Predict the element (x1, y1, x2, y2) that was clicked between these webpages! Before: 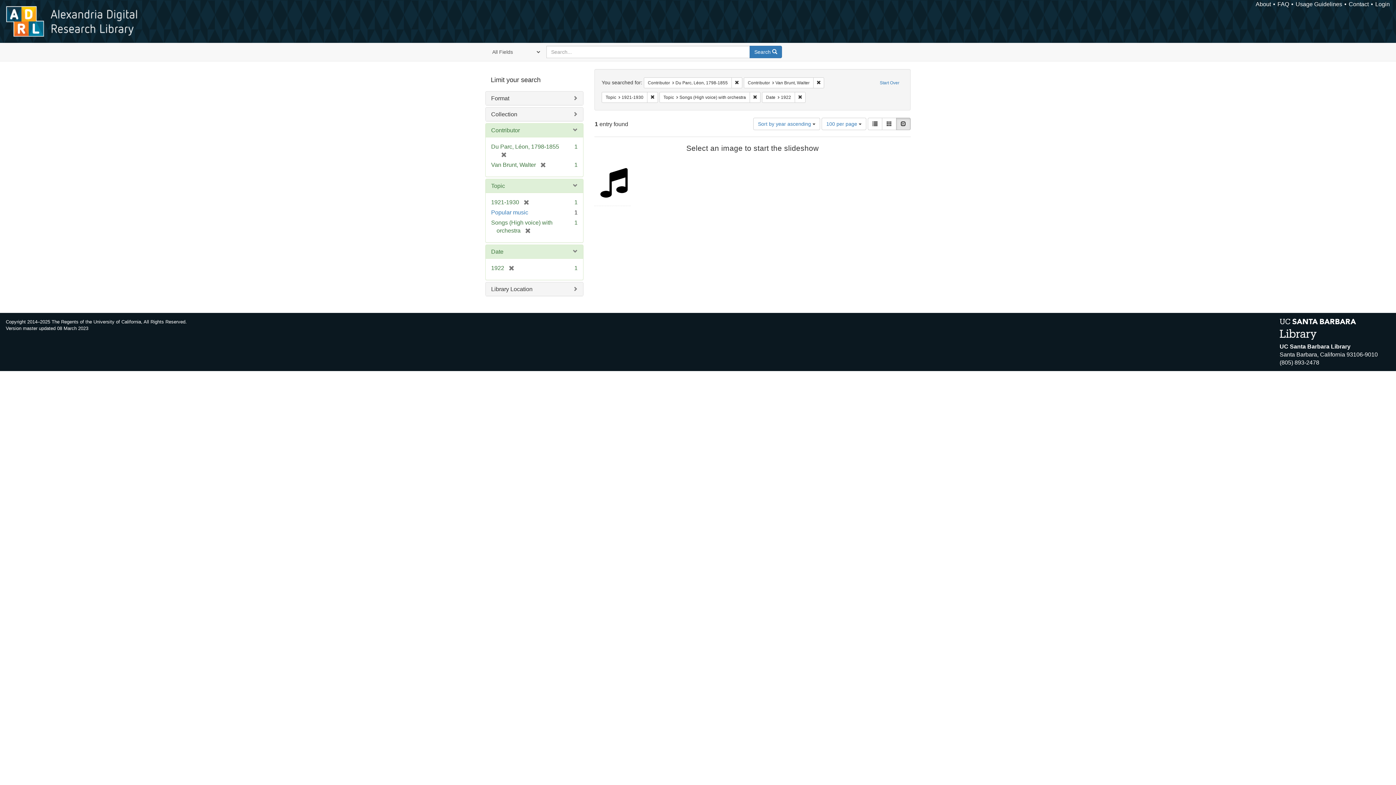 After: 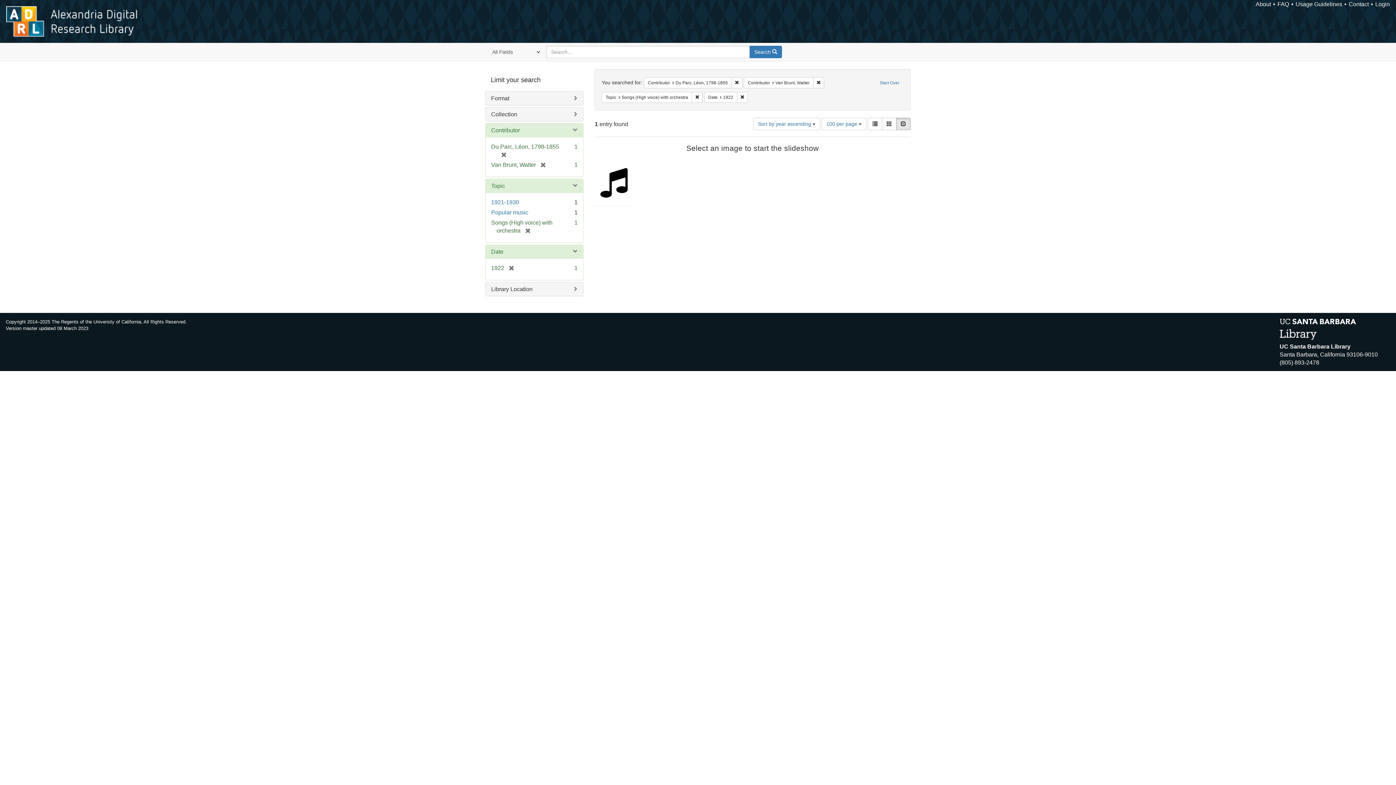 Action: label: Remove constraint Topic: 1921-1930 bbox: (647, 91, 658, 102)